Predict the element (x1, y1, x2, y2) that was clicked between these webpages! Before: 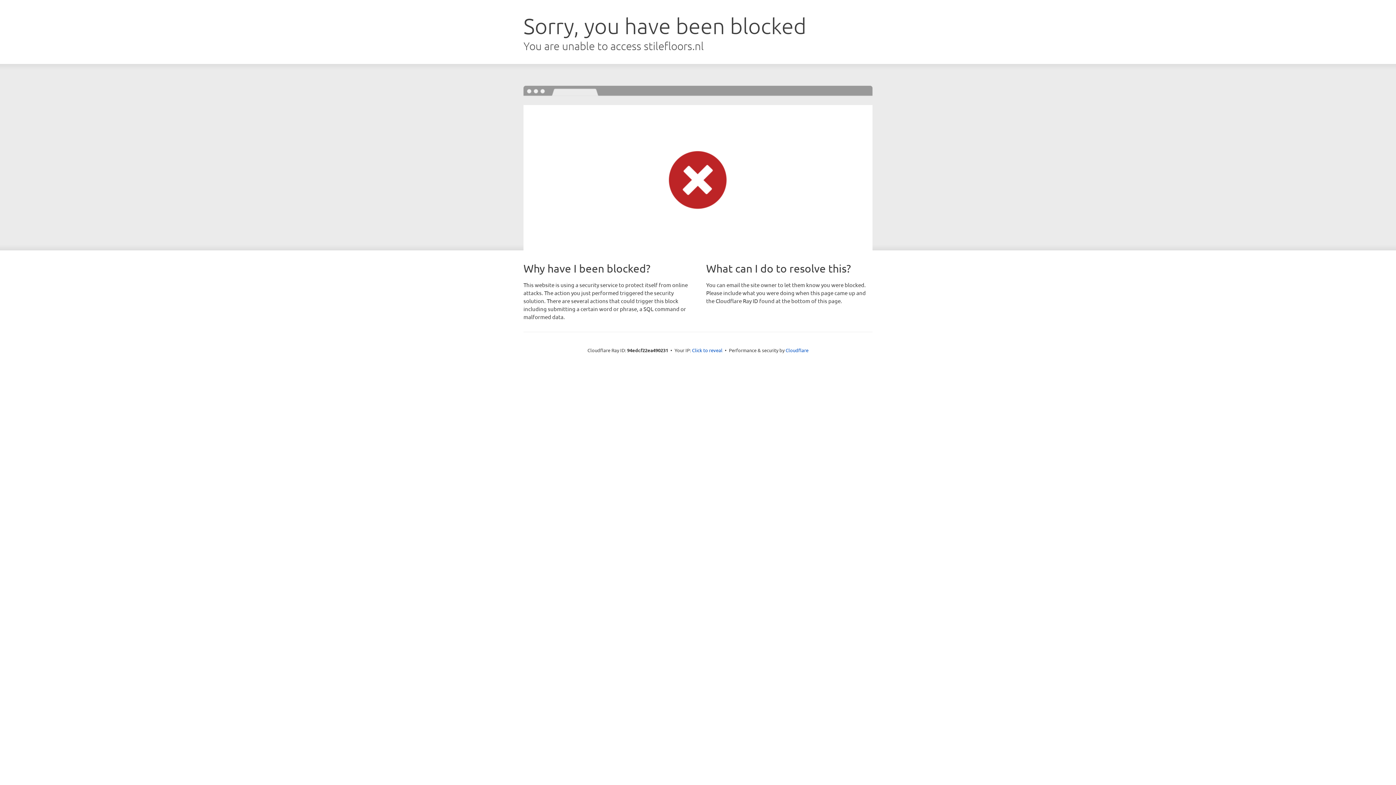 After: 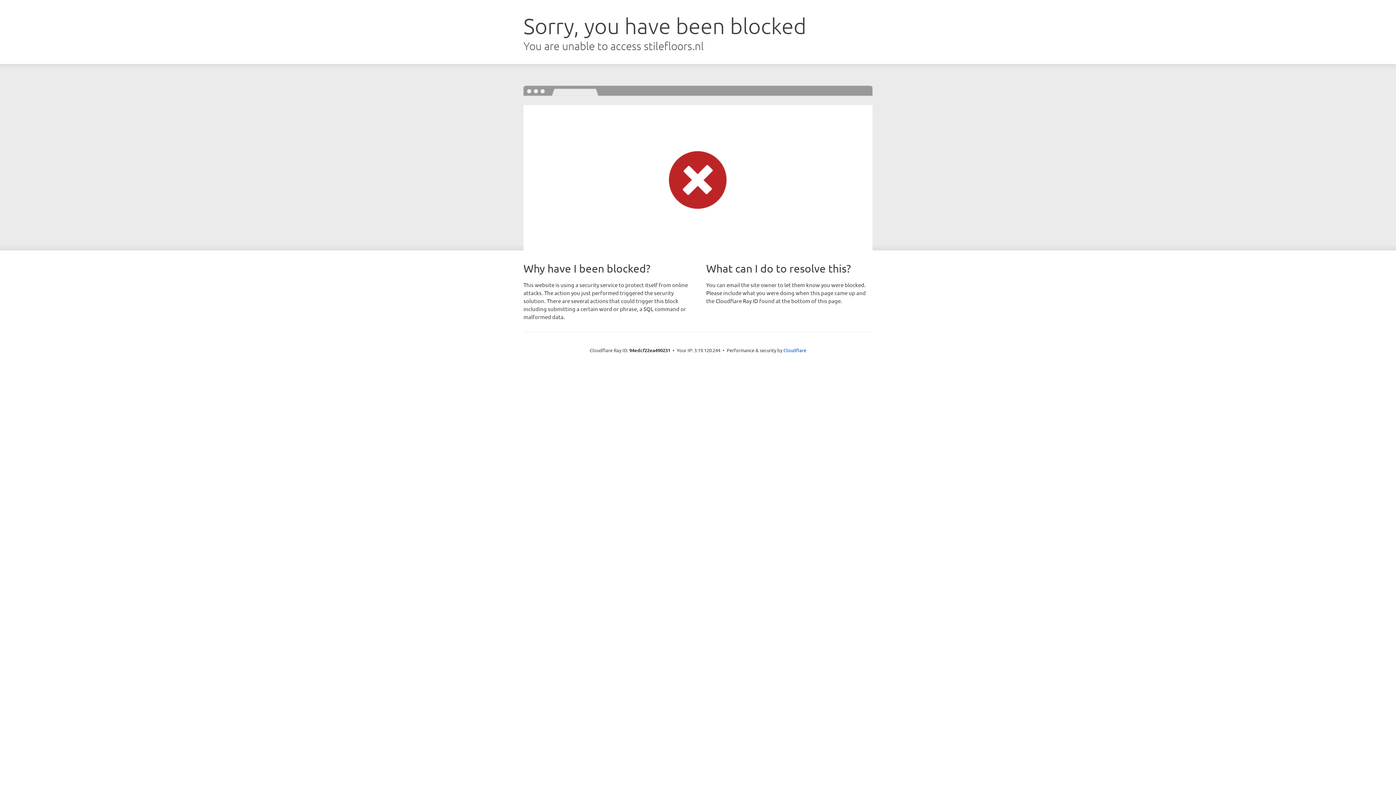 Action: bbox: (692, 346, 722, 353) label: Click to reveal